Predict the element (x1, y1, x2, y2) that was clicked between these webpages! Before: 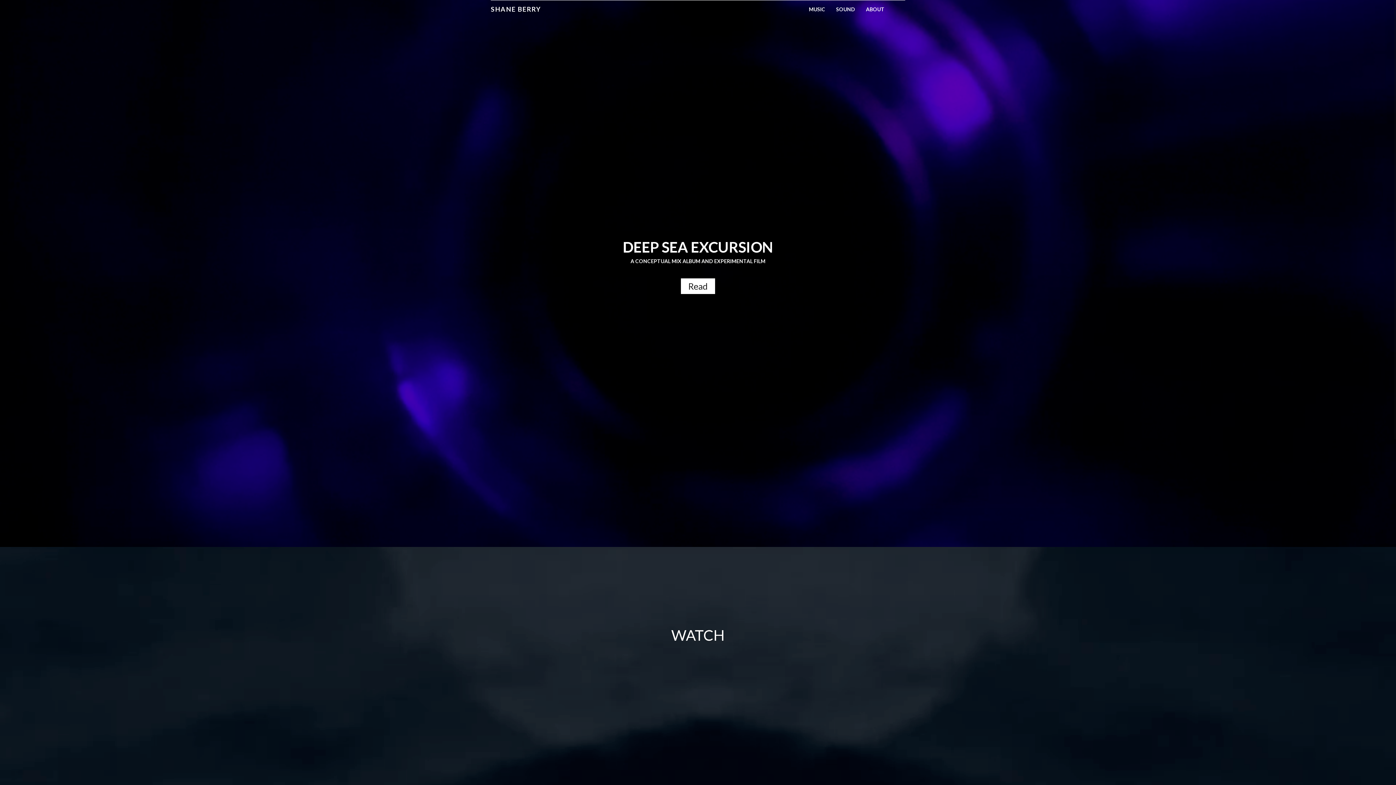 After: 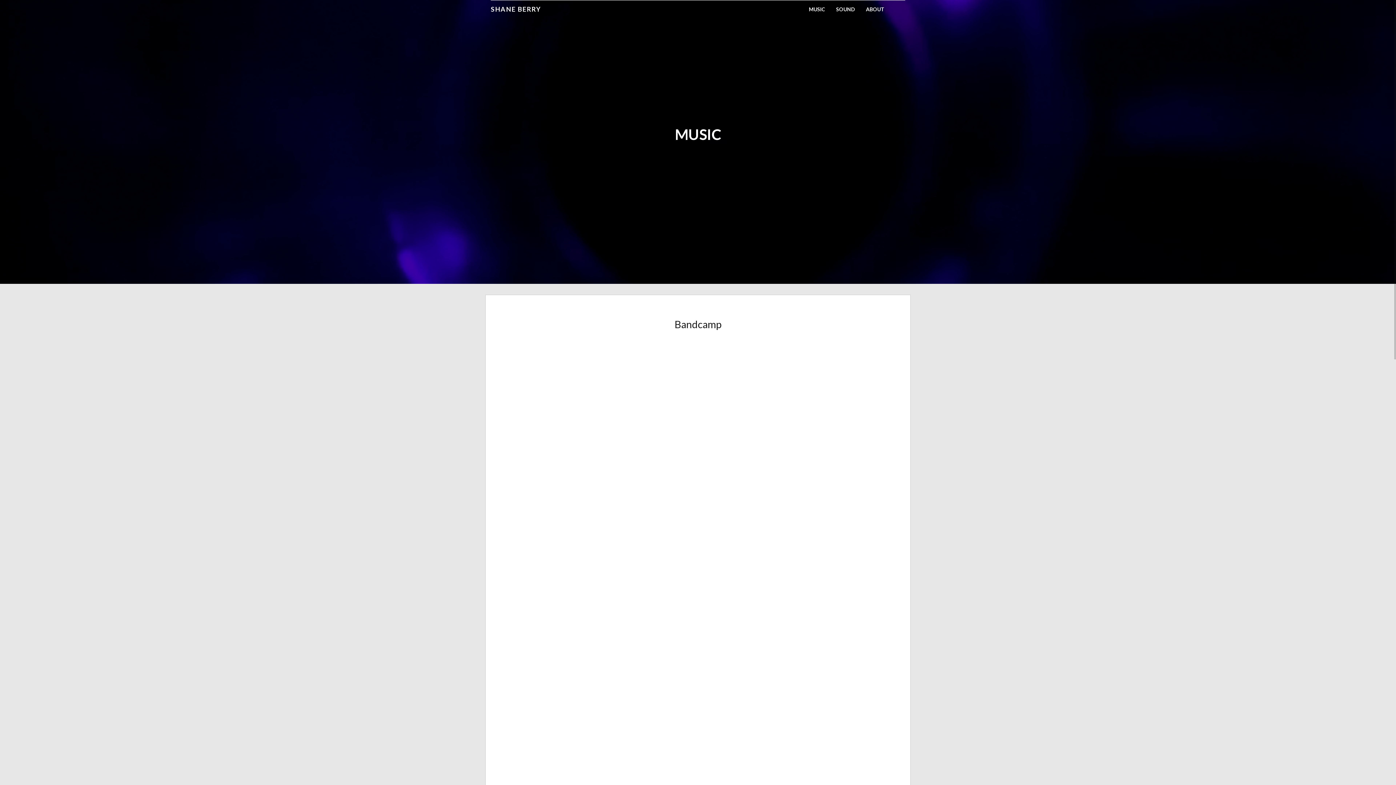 Action: label: MUSIC bbox: (805, 0, 829, 14)